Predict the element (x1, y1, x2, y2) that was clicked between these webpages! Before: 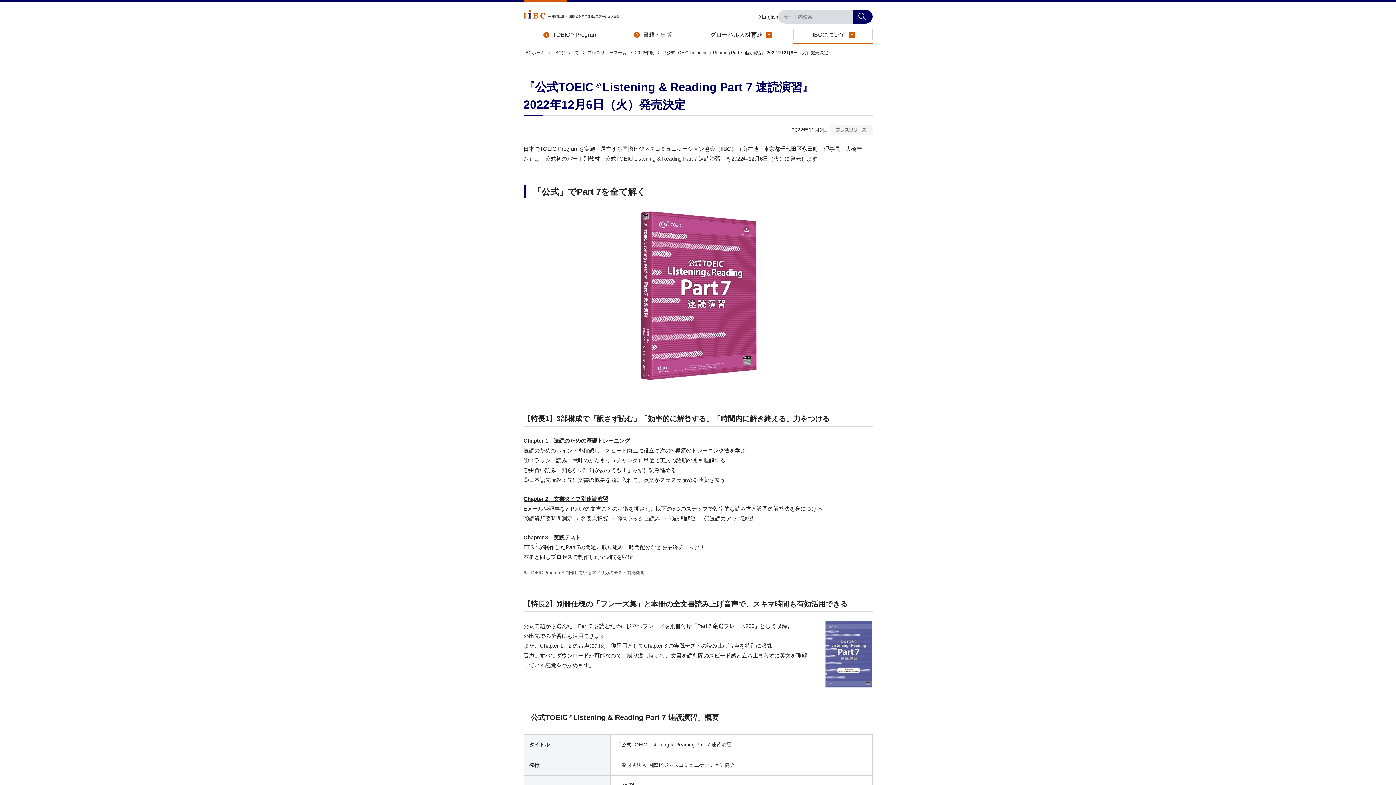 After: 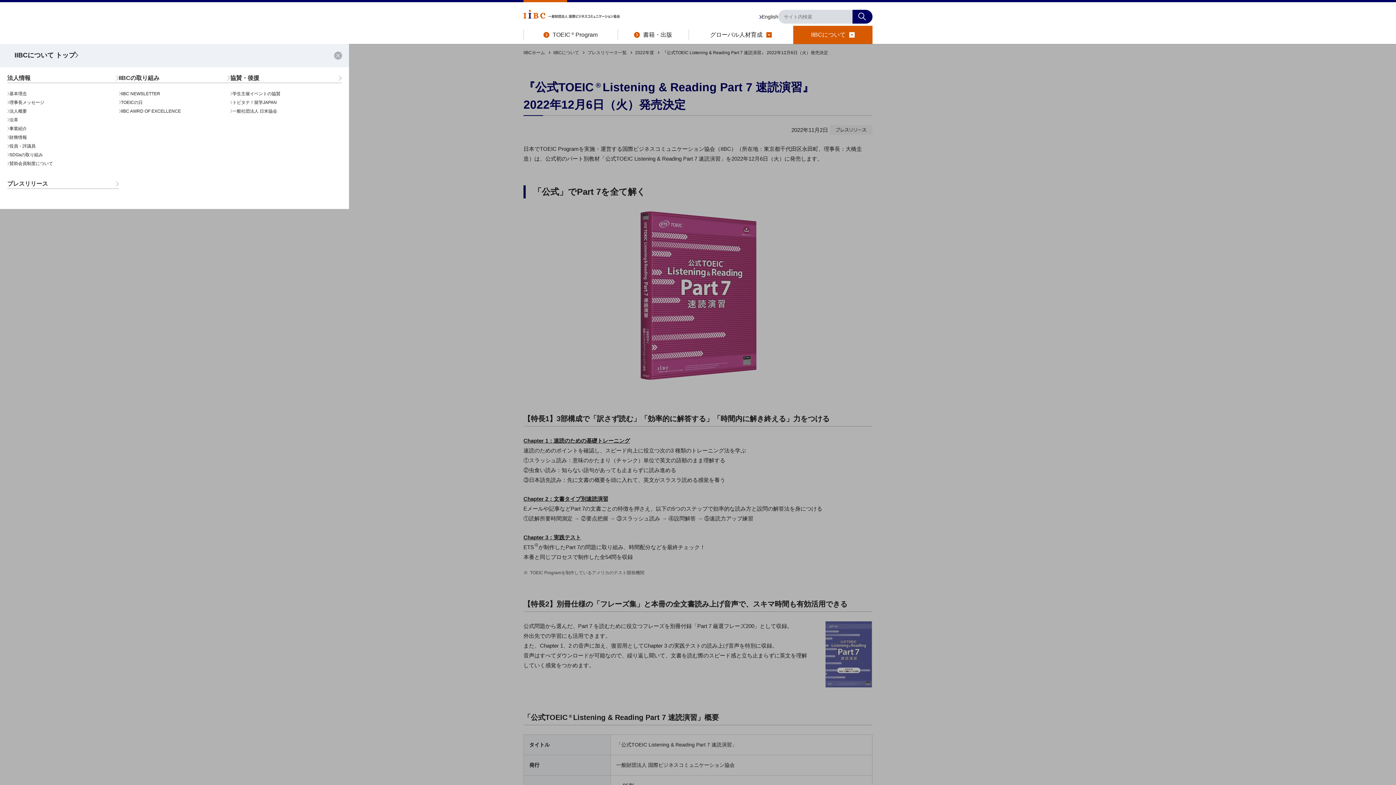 Action: bbox: (793, 25, 872, 44) label: IIBCについて